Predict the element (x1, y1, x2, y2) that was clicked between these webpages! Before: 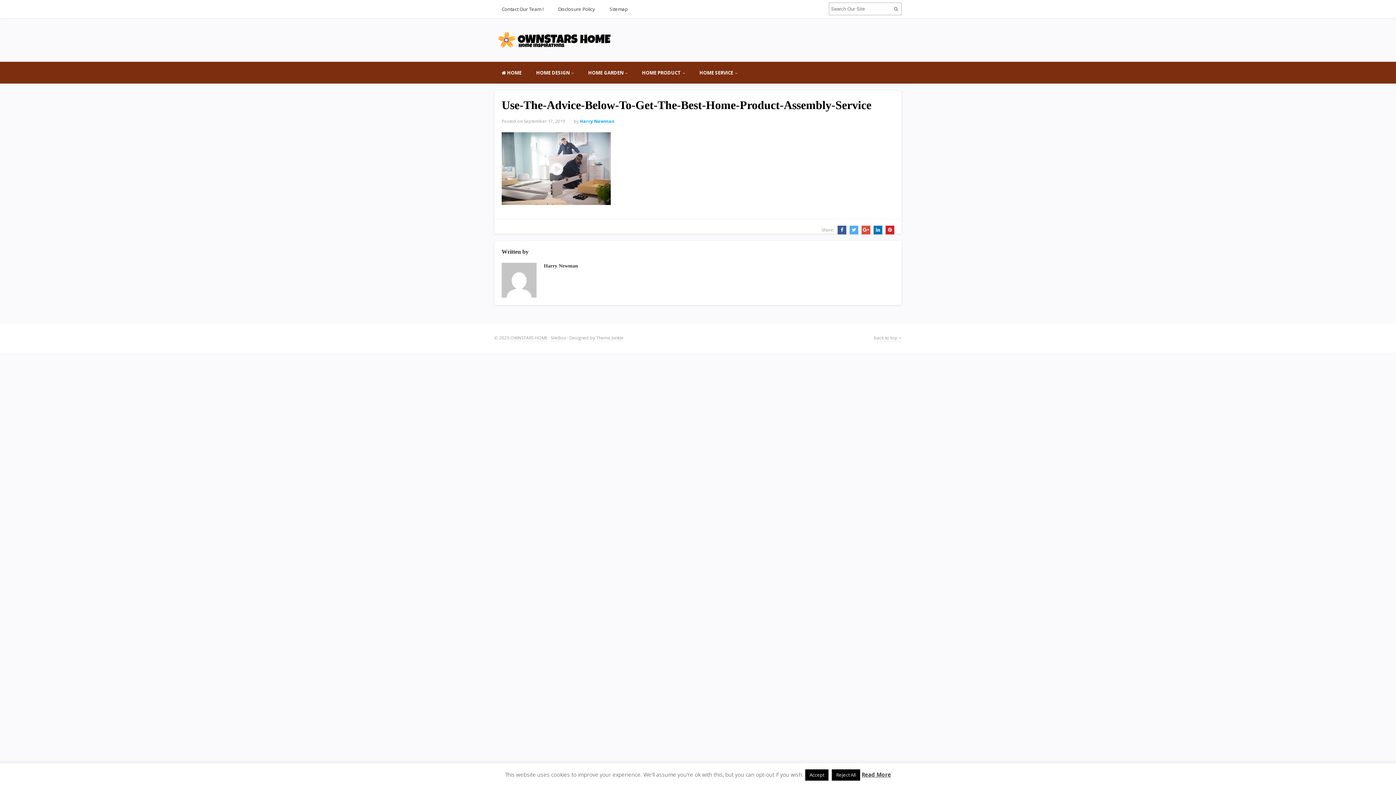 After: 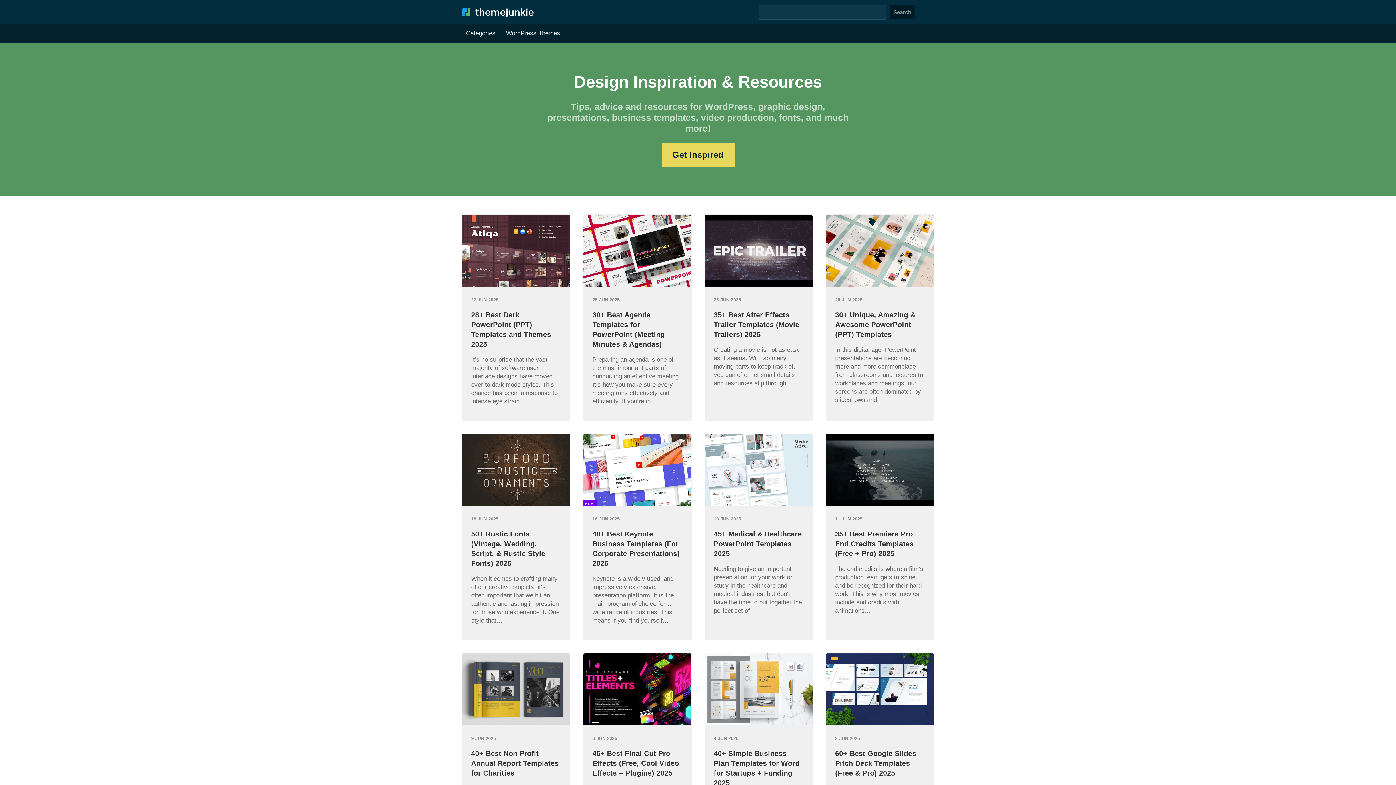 Action: bbox: (596, 334, 623, 341) label: Theme Junkie